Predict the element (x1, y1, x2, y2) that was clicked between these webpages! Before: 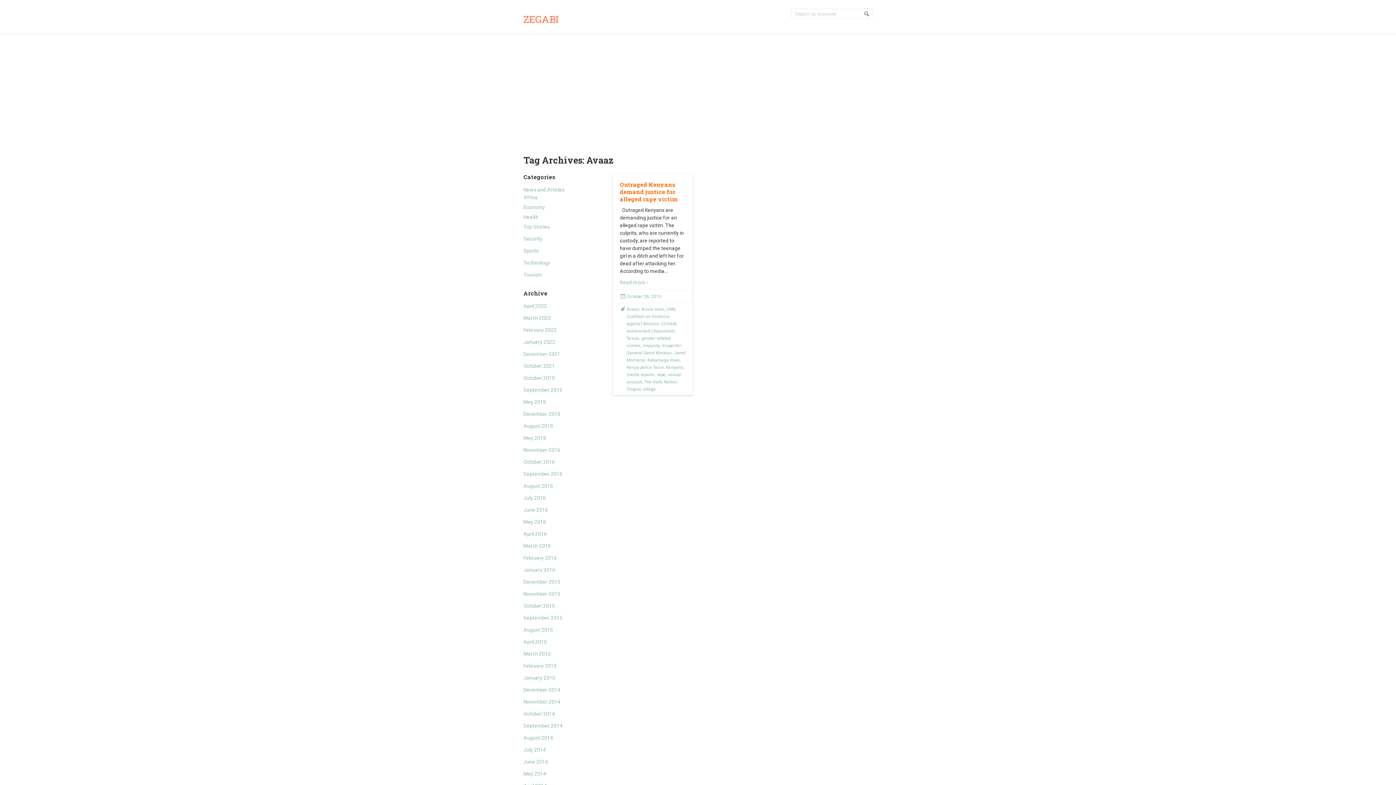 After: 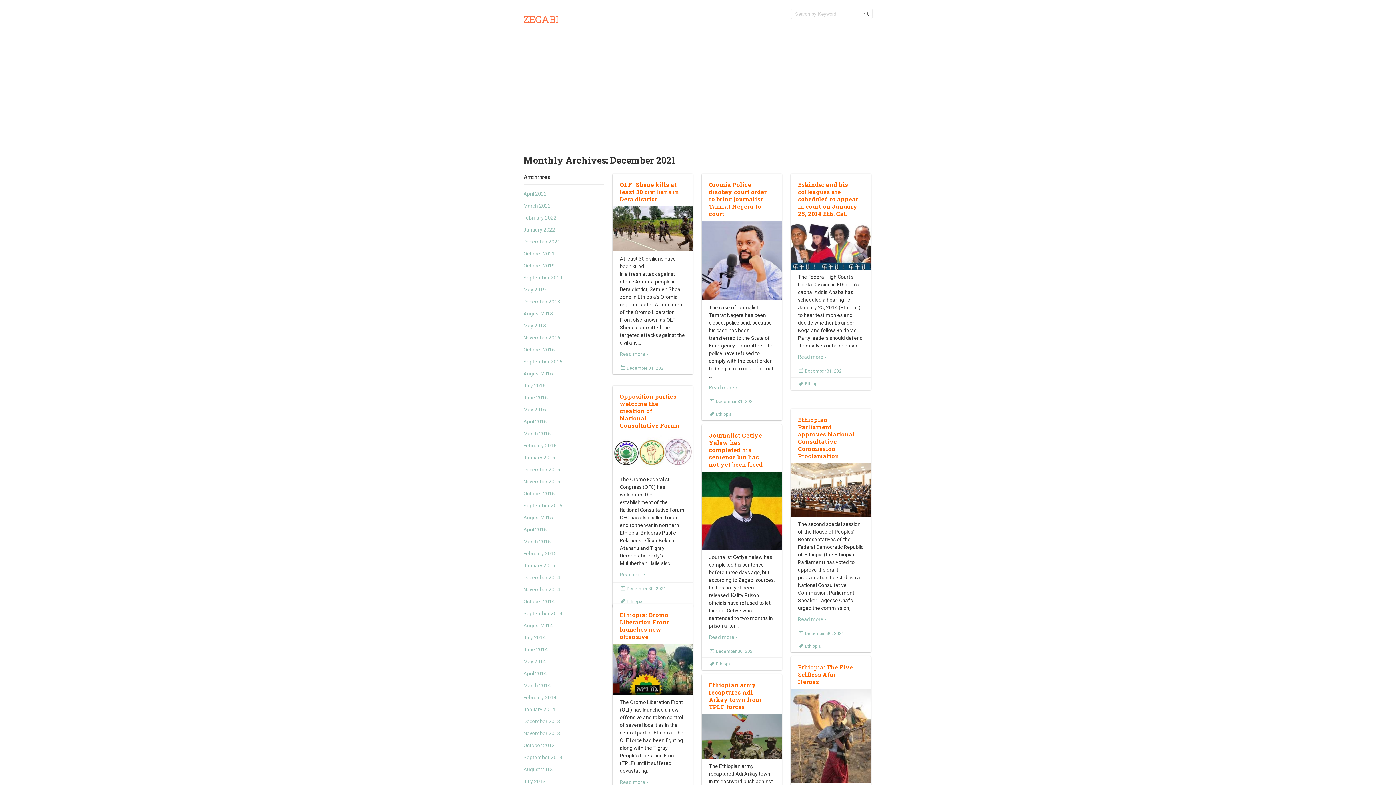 Action: label: December 2021 bbox: (523, 351, 560, 357)